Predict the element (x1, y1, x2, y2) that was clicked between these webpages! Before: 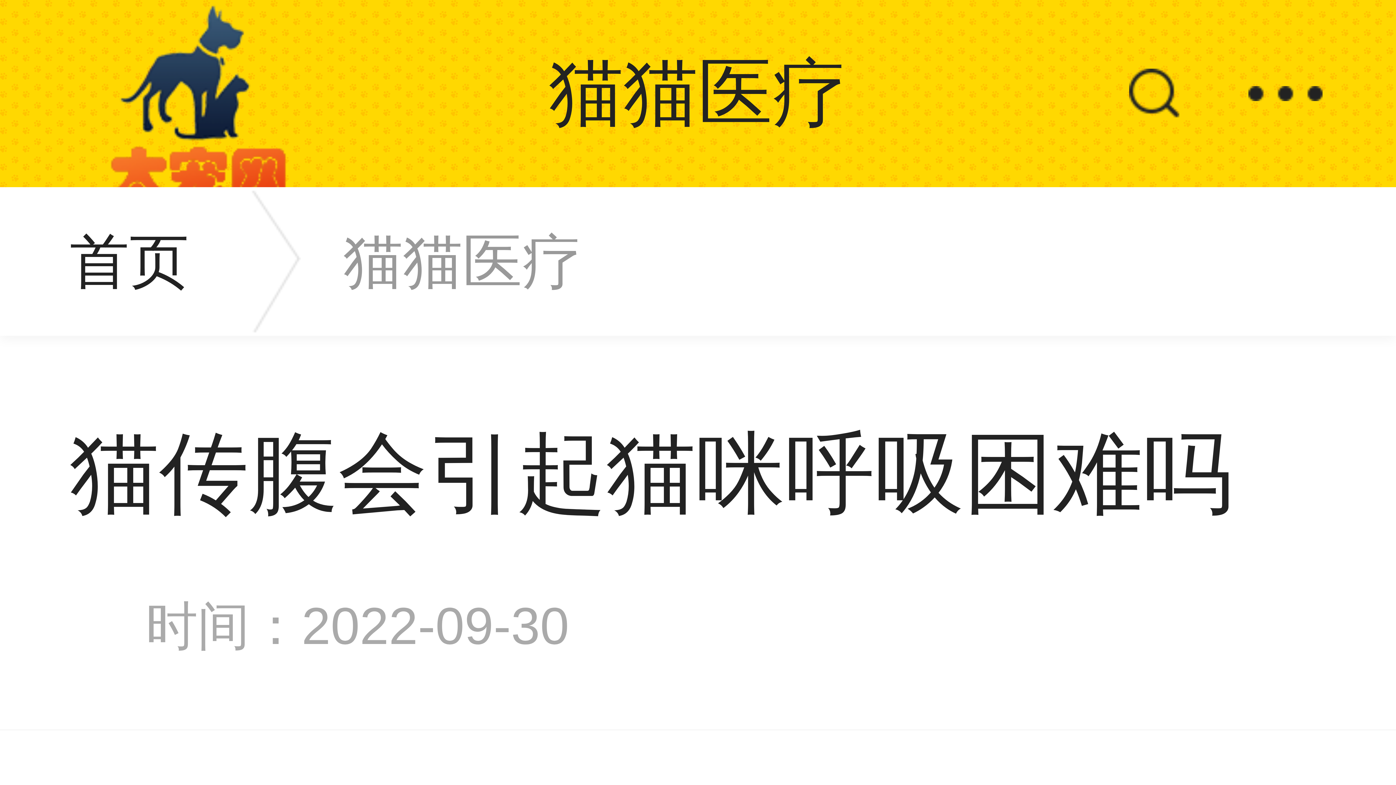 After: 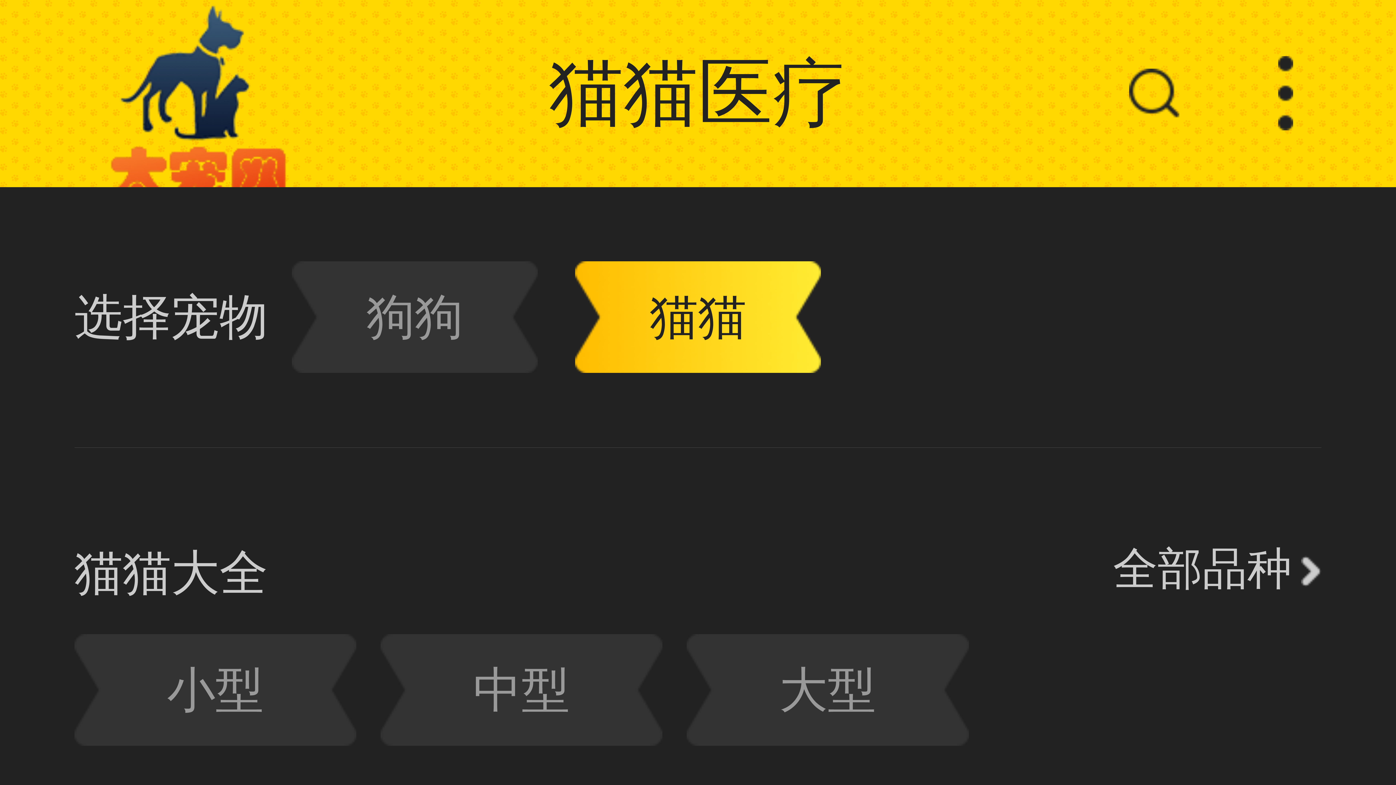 Action: bbox: (1248, 0, 1323, 187)